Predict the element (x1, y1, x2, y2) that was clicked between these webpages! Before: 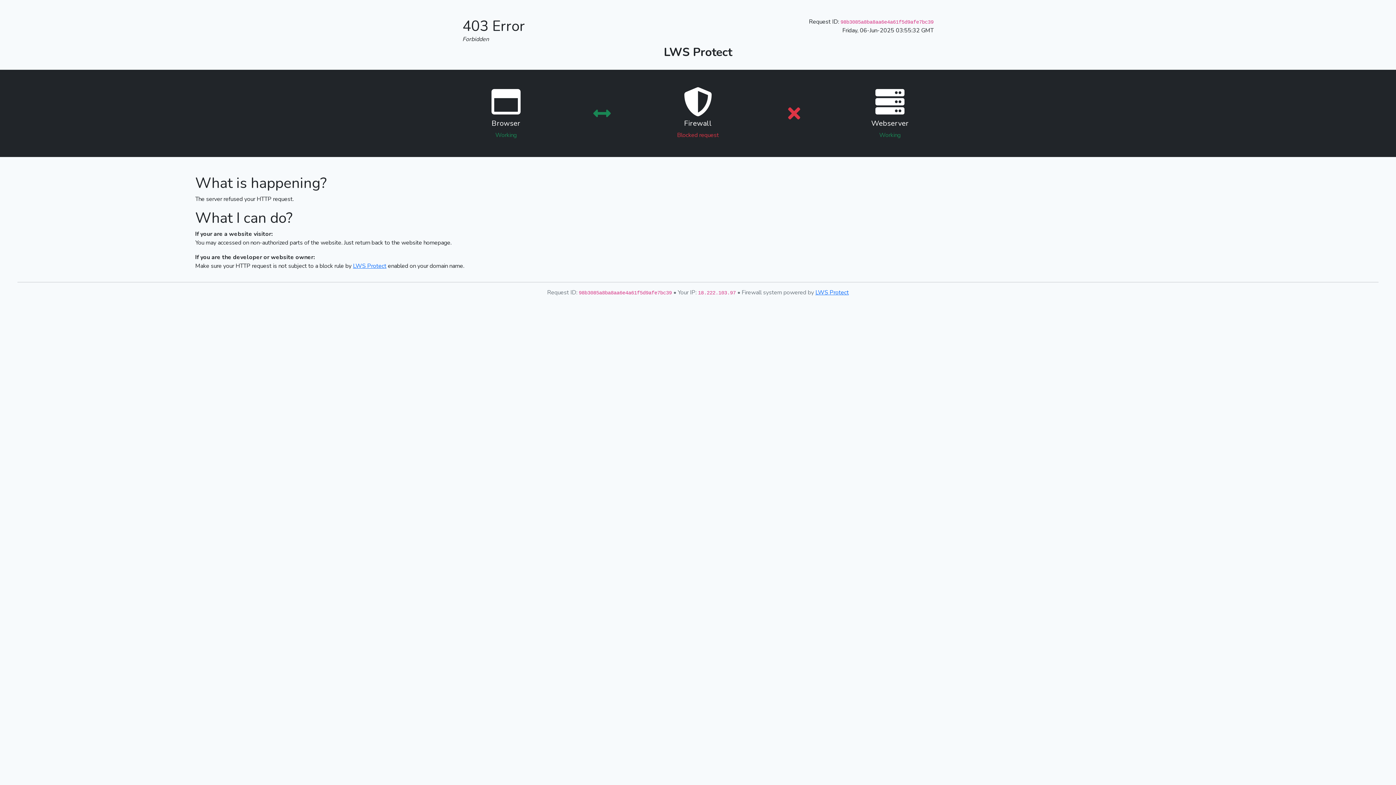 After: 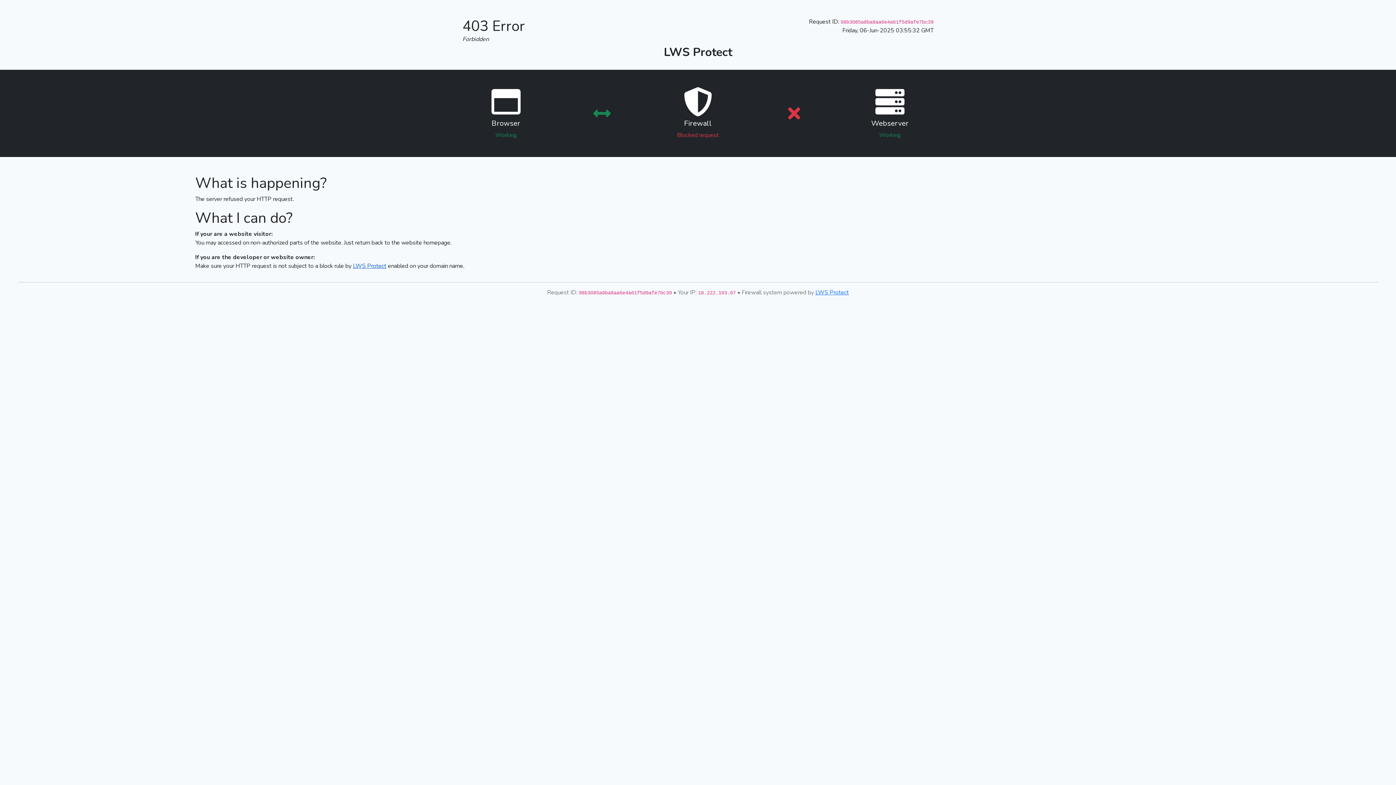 Action: bbox: (353, 262, 386, 270) label: LWS Protect